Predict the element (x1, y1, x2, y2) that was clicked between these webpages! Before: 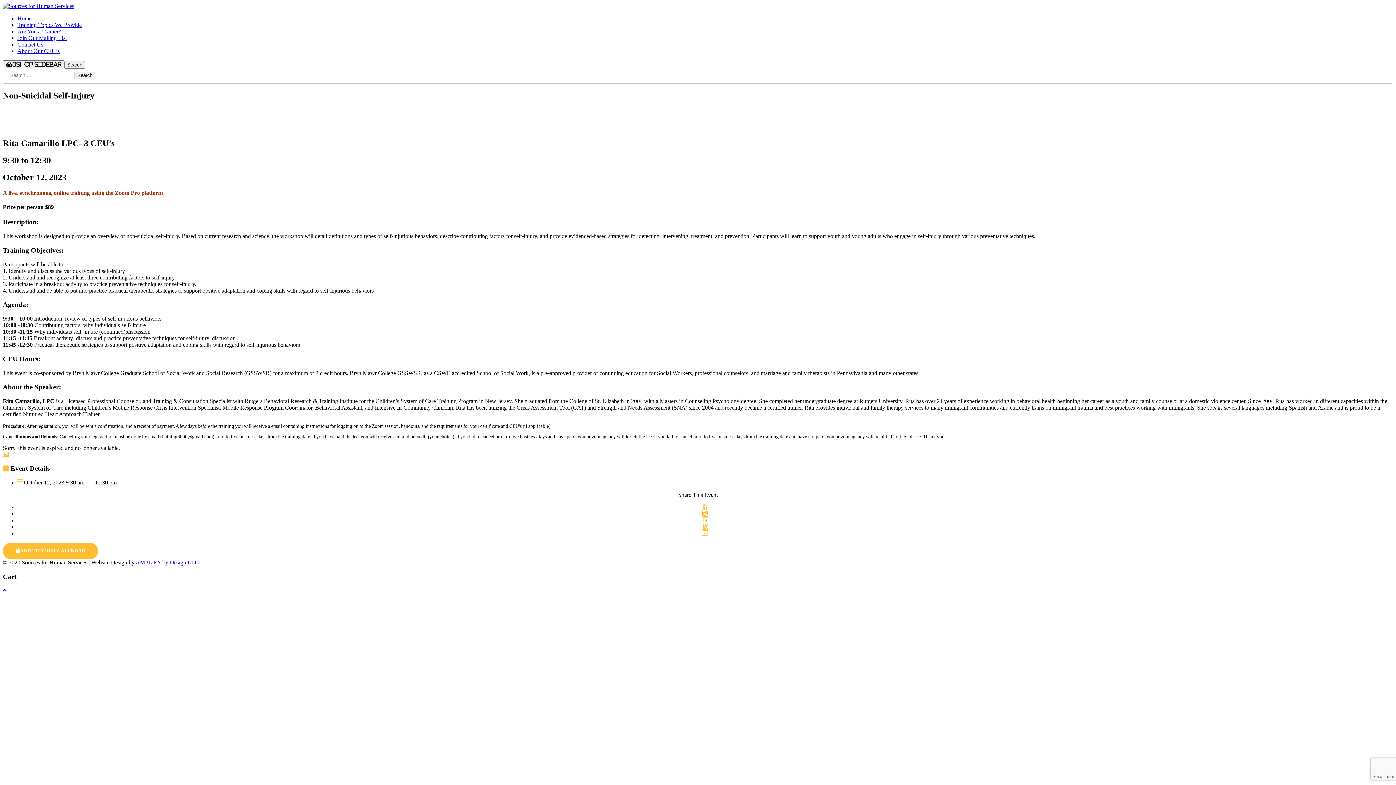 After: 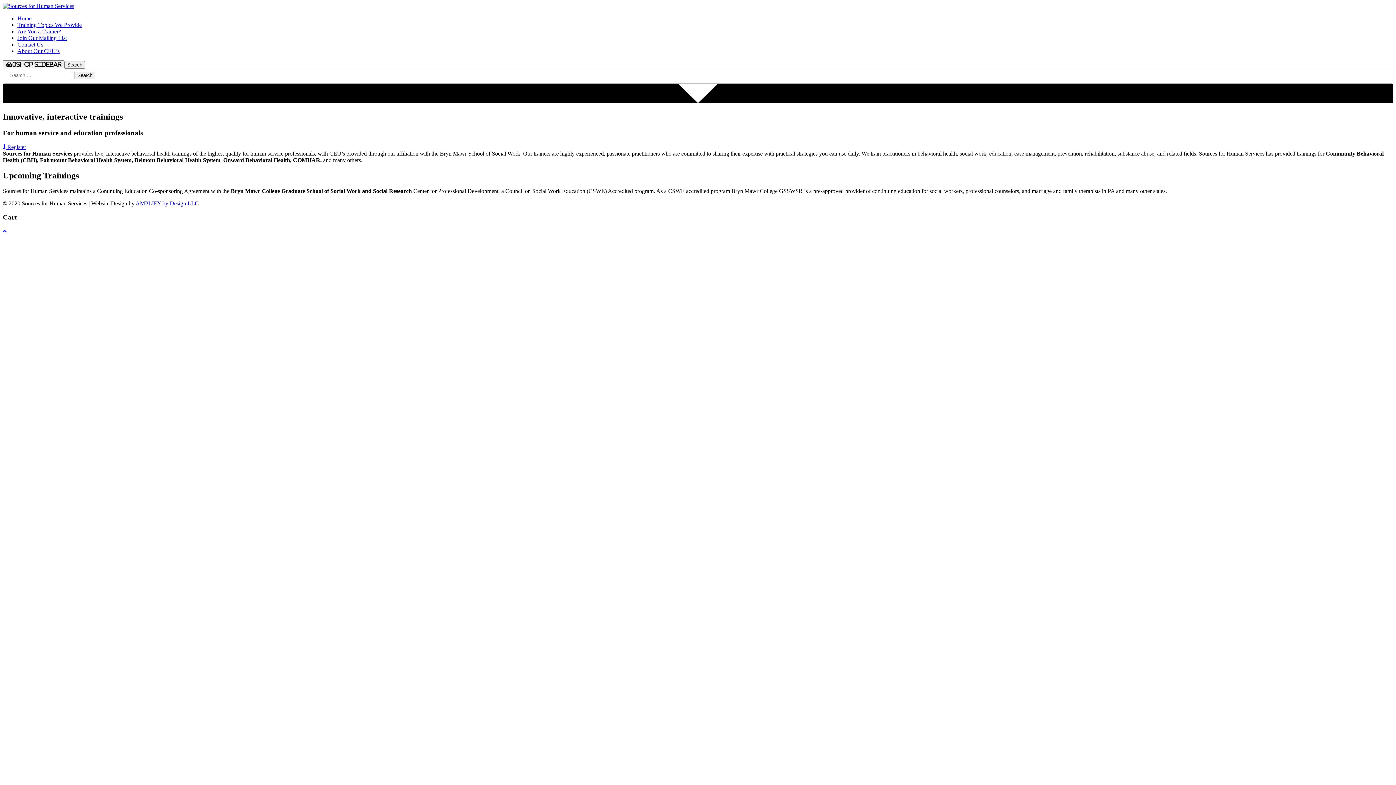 Action: bbox: (2, 2, 74, 9)